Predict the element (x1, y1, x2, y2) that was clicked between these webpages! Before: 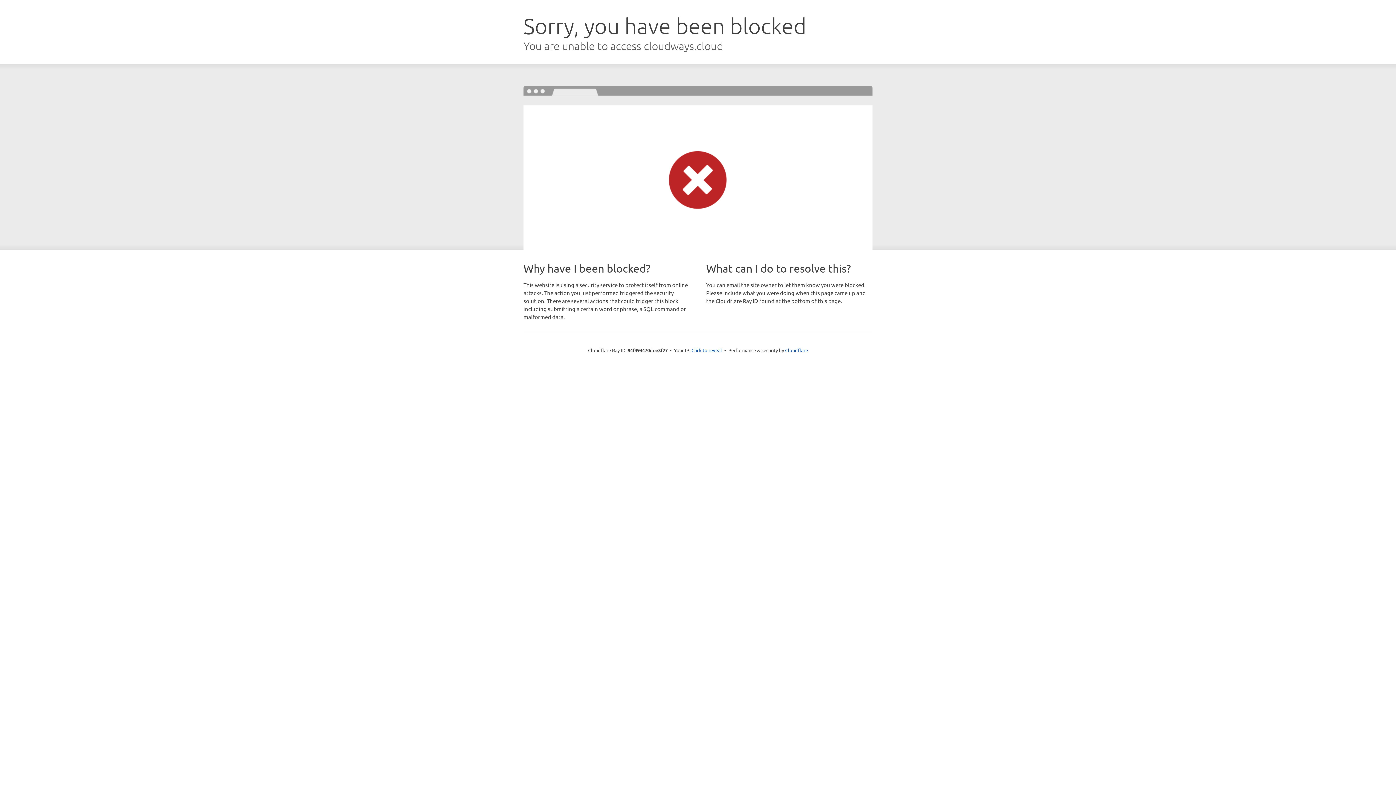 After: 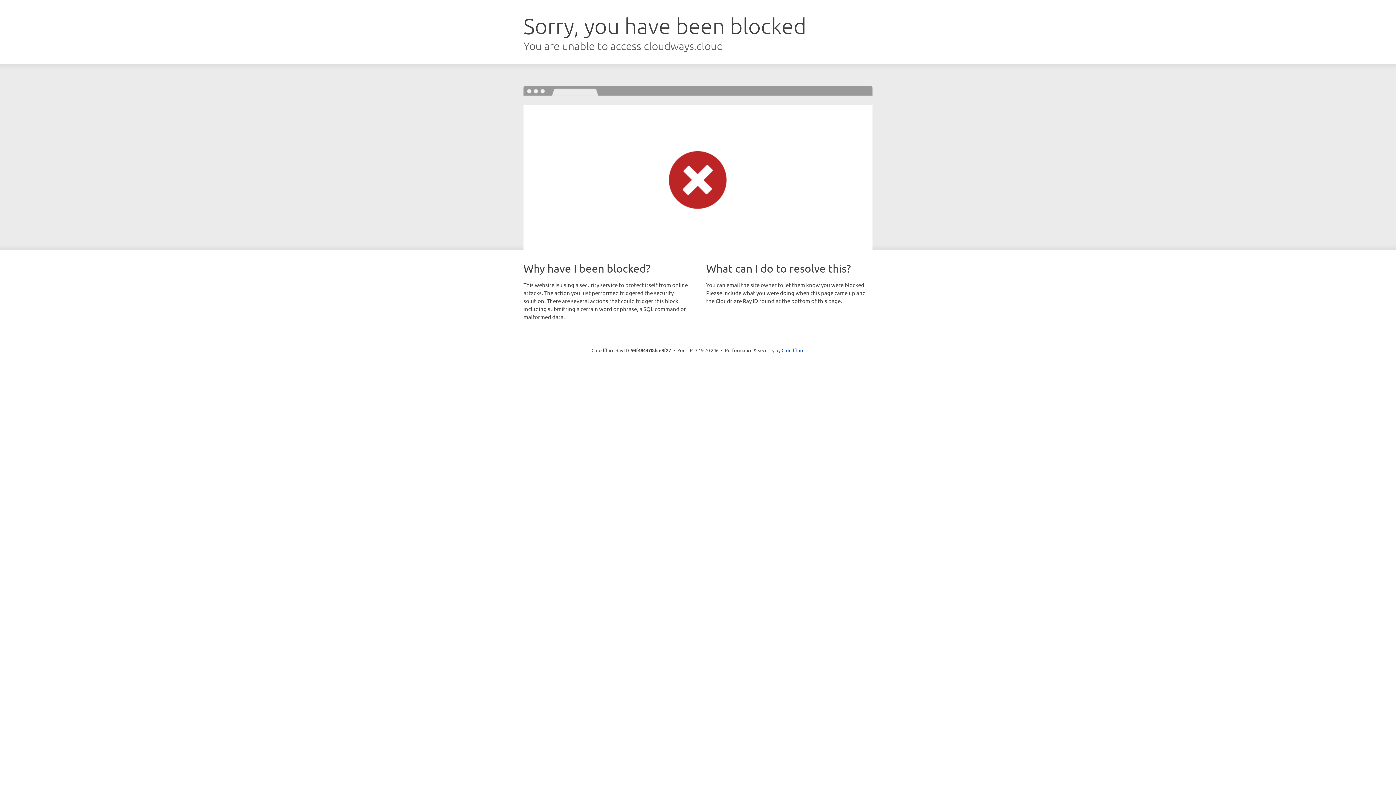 Action: label: Click to reveal bbox: (691, 346, 722, 353)